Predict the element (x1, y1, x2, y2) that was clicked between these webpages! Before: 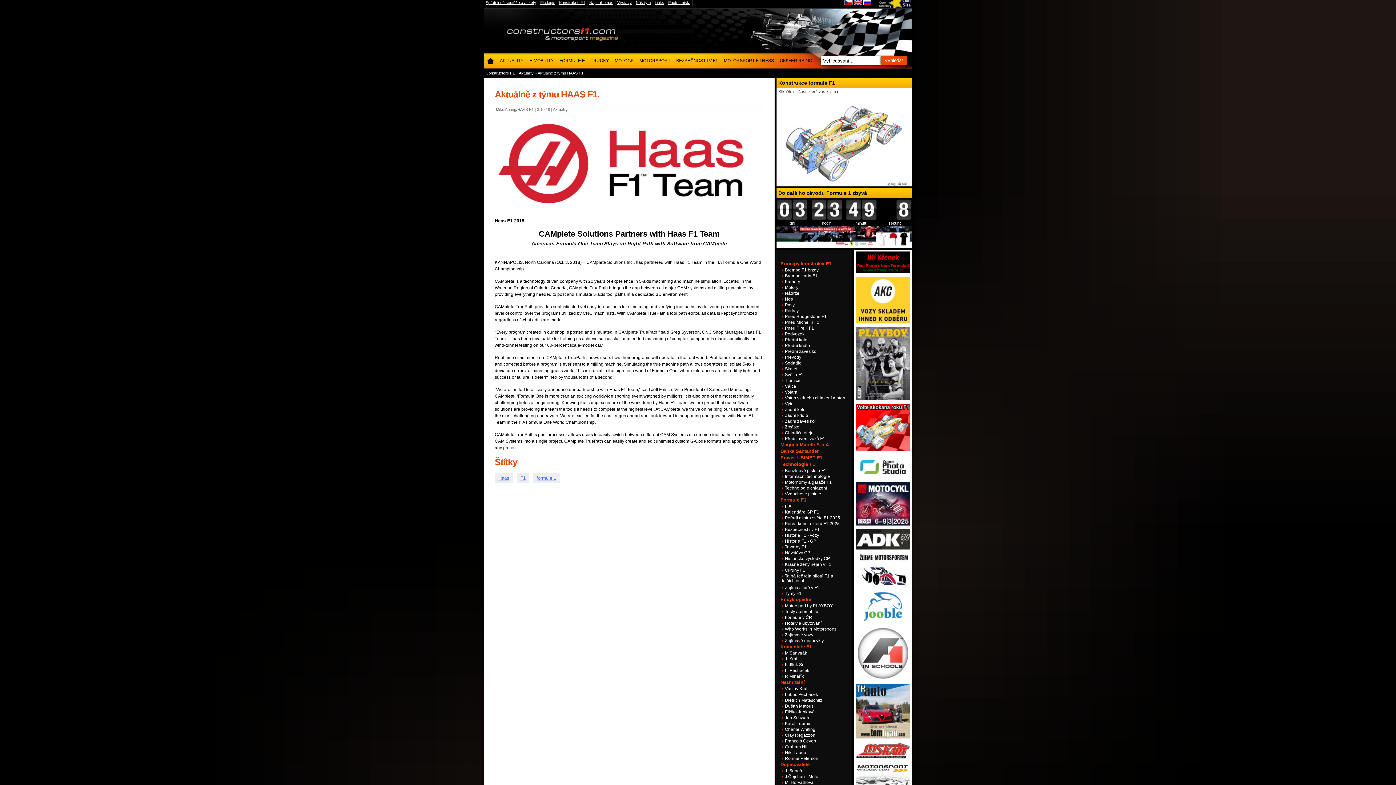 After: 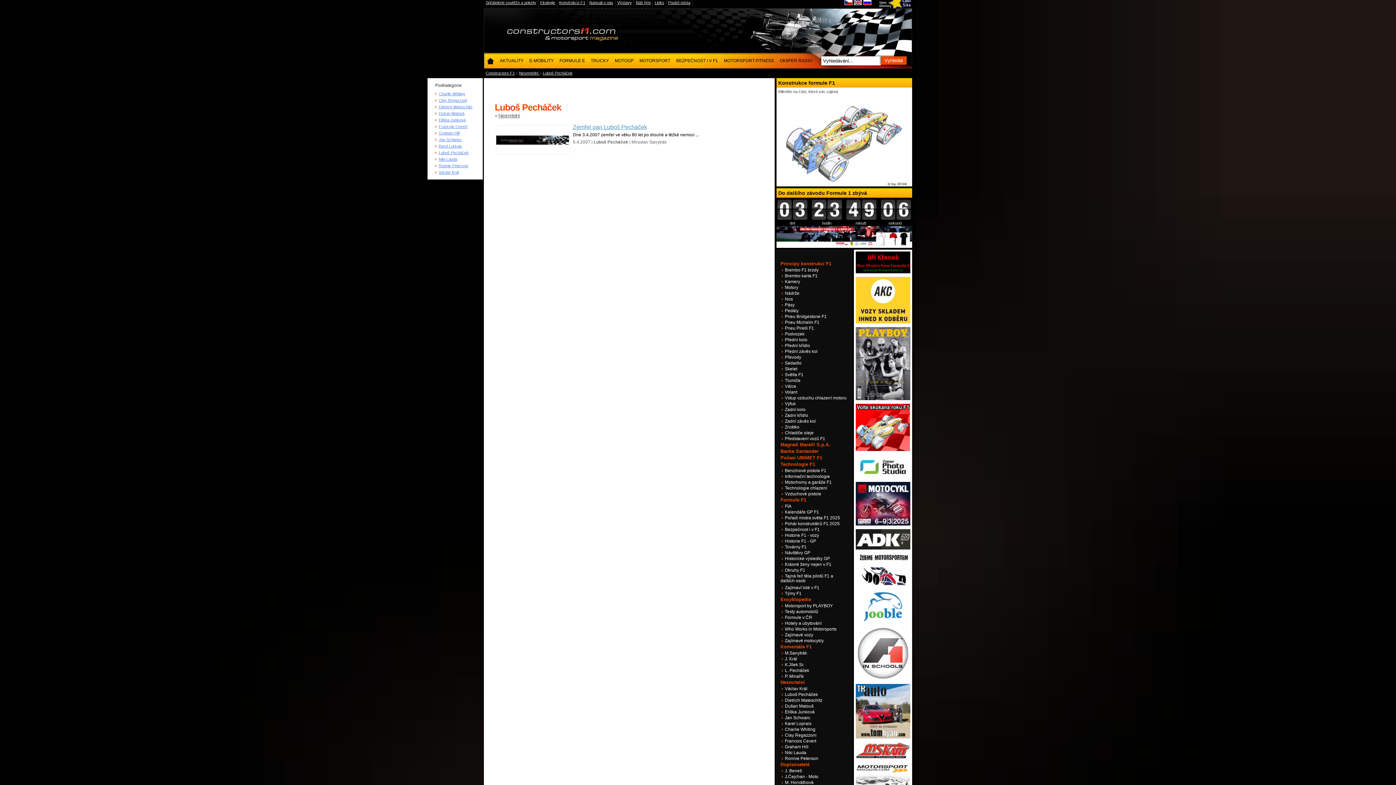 Action: label: Luboš Pecháček bbox: (780, 692, 818, 697)